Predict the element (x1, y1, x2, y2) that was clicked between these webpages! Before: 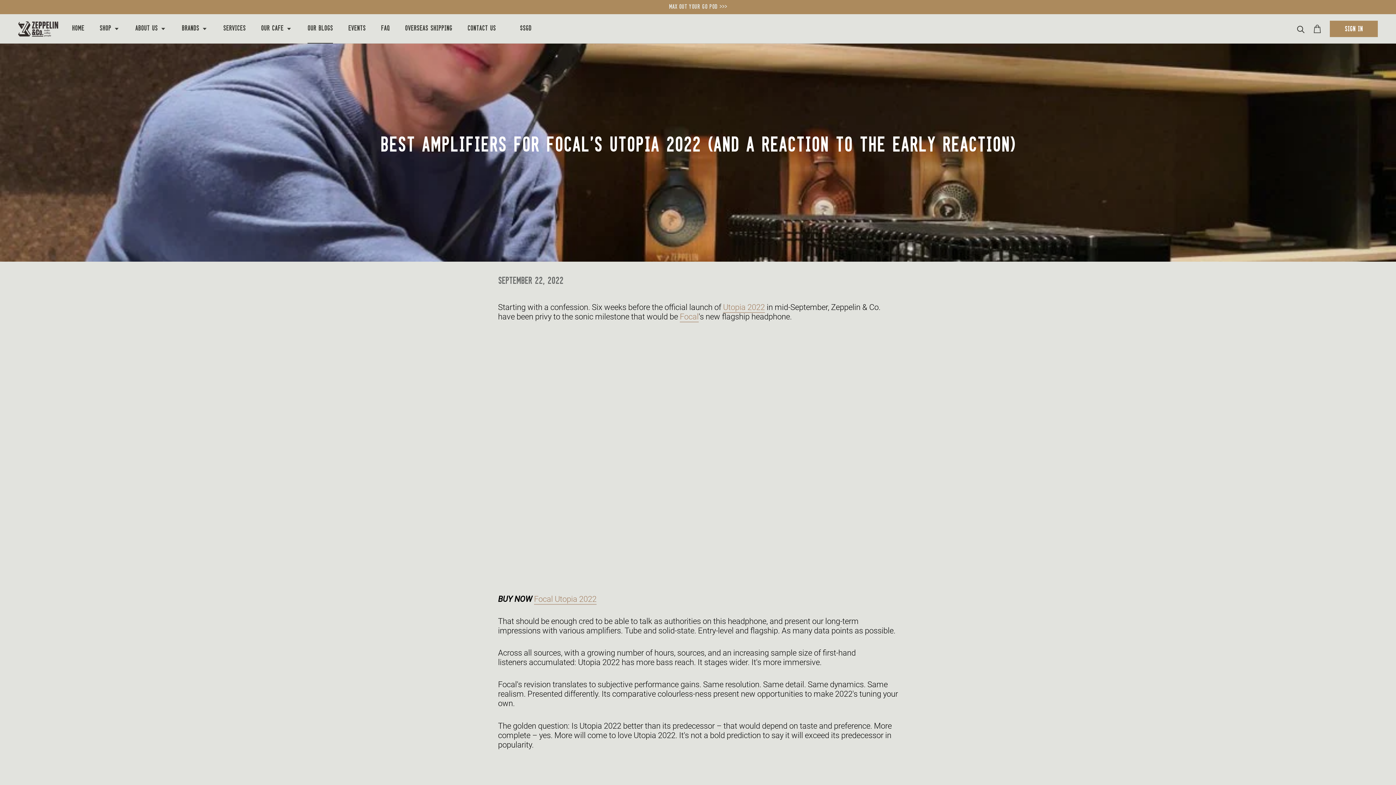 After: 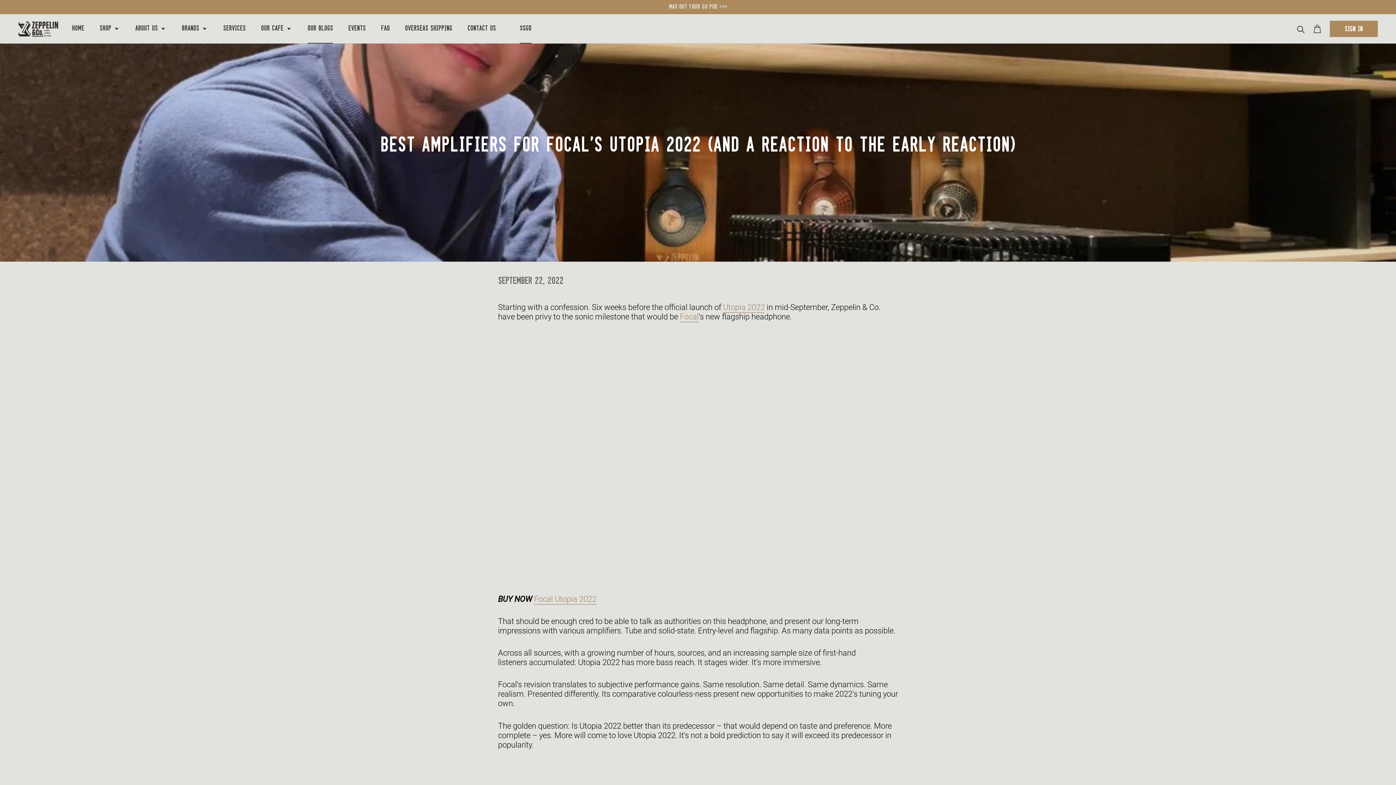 Action: label: $SGD
$SGD bbox: (520, 25, 531, 32)